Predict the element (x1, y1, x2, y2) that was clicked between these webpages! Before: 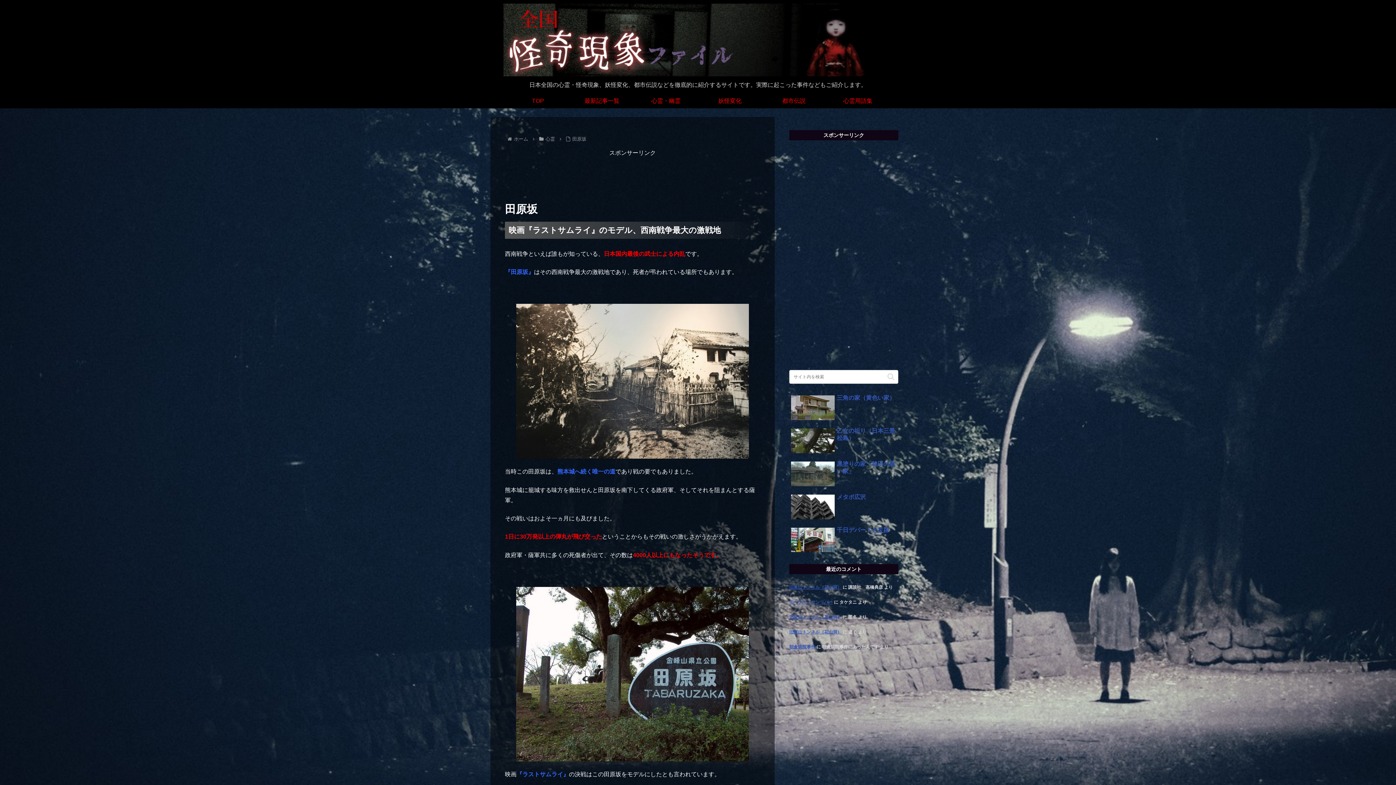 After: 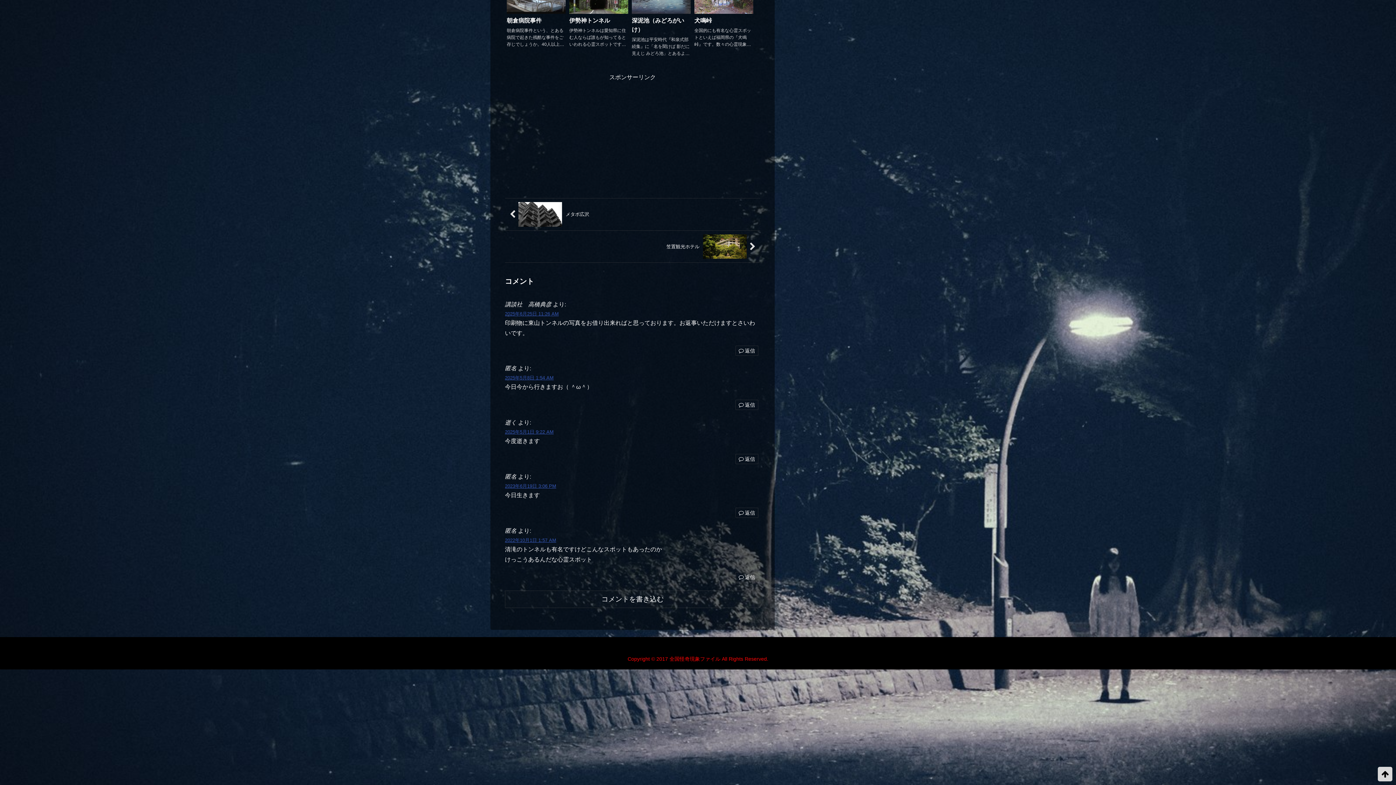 Action: label: 旧東山トンネル（花山洞） bbox: (789, 584, 841, 590)